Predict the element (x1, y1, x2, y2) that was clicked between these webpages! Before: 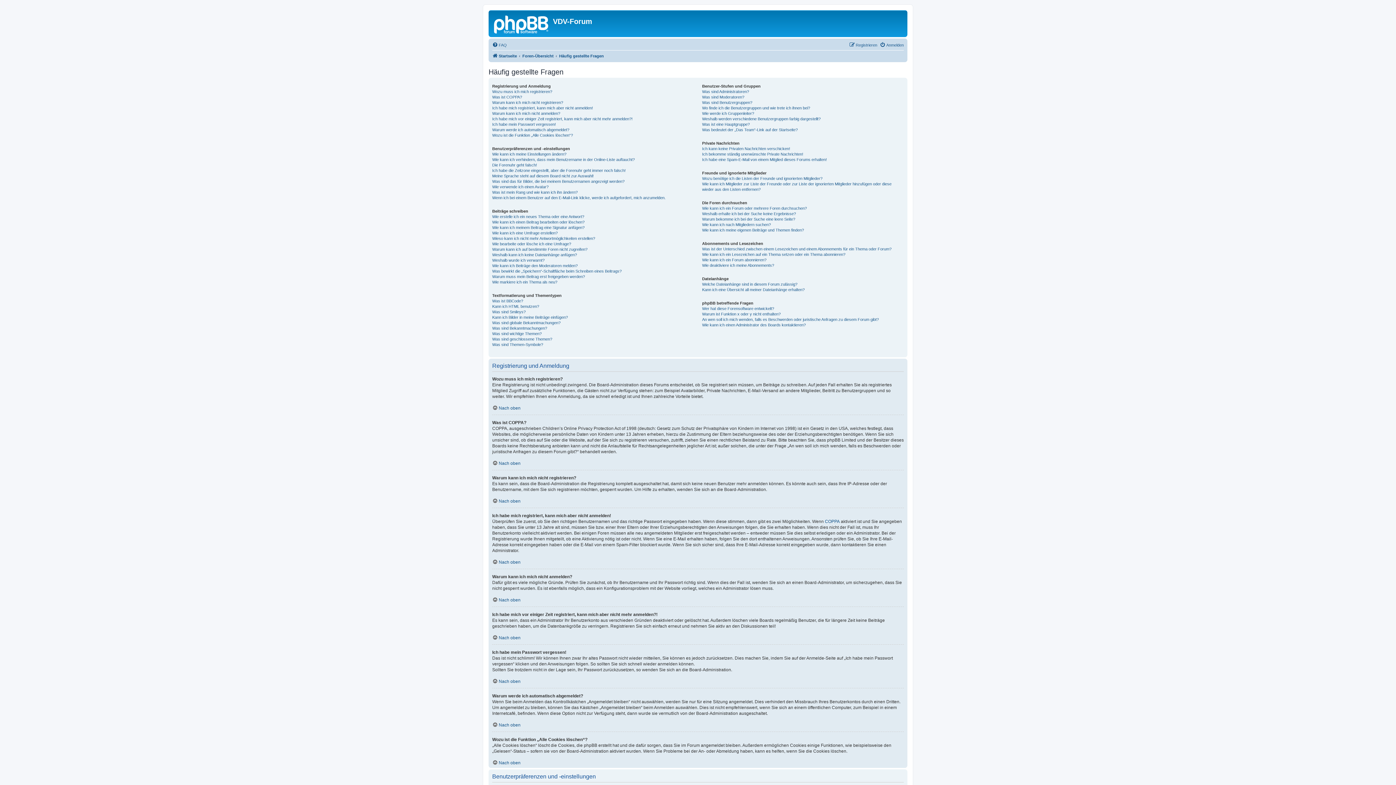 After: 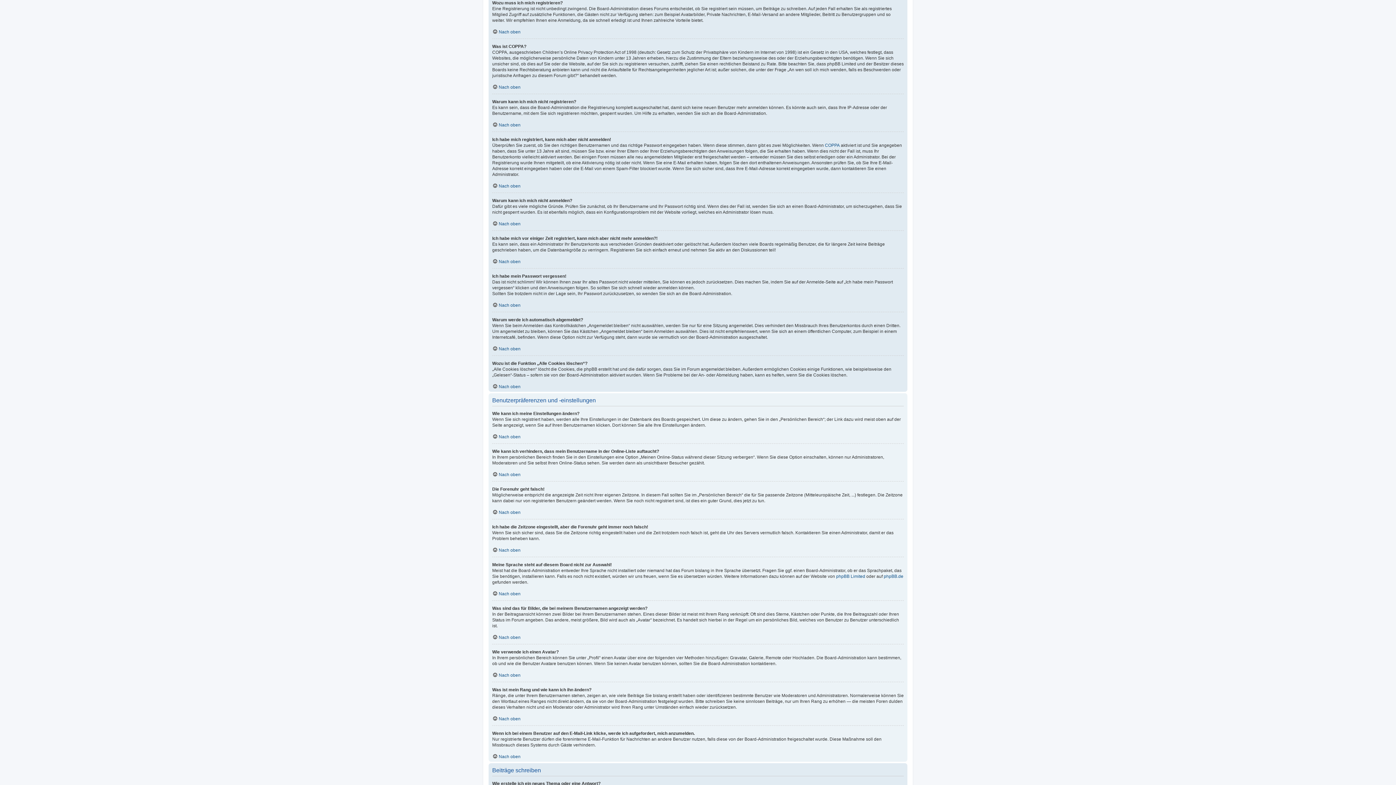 Action: label: Wozu muss ich mich registrieren? bbox: (492, 89, 552, 94)